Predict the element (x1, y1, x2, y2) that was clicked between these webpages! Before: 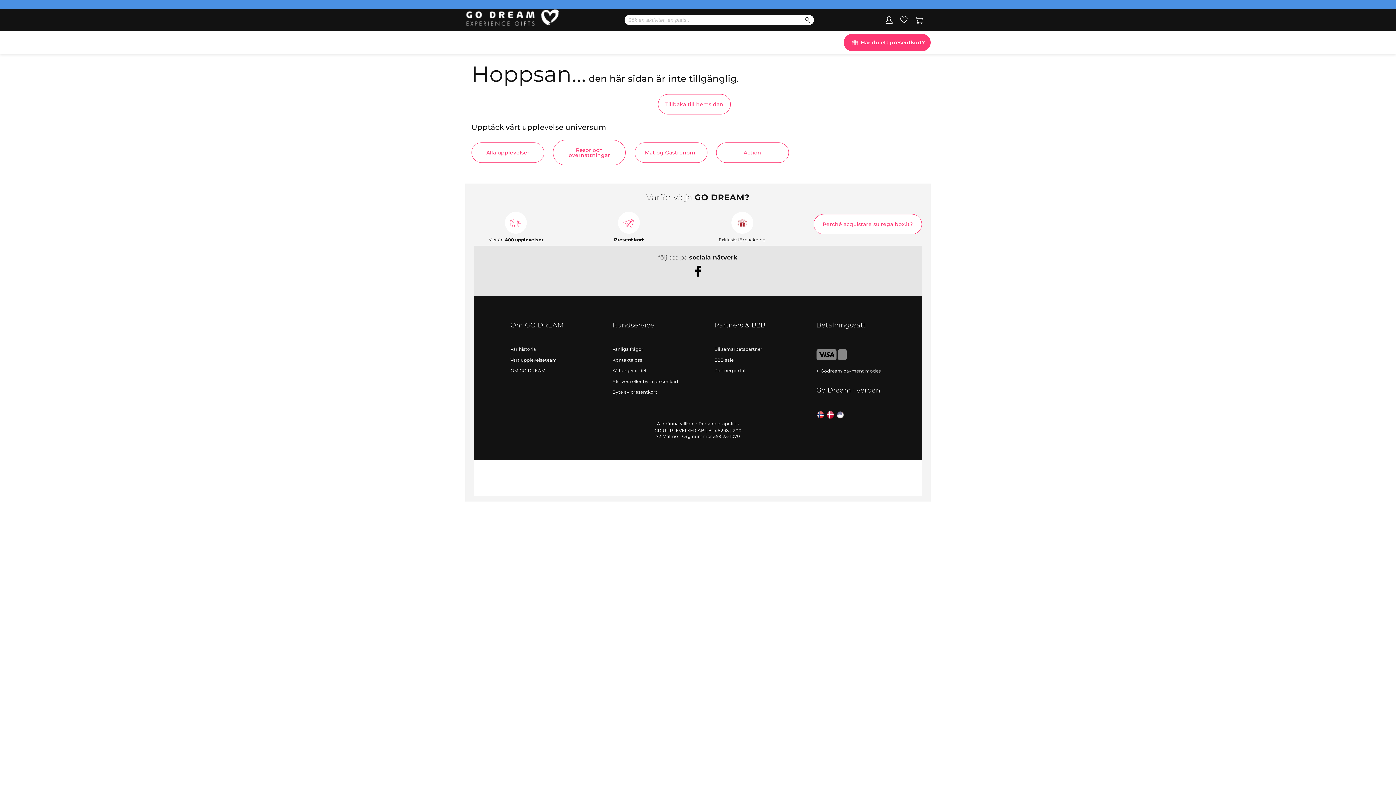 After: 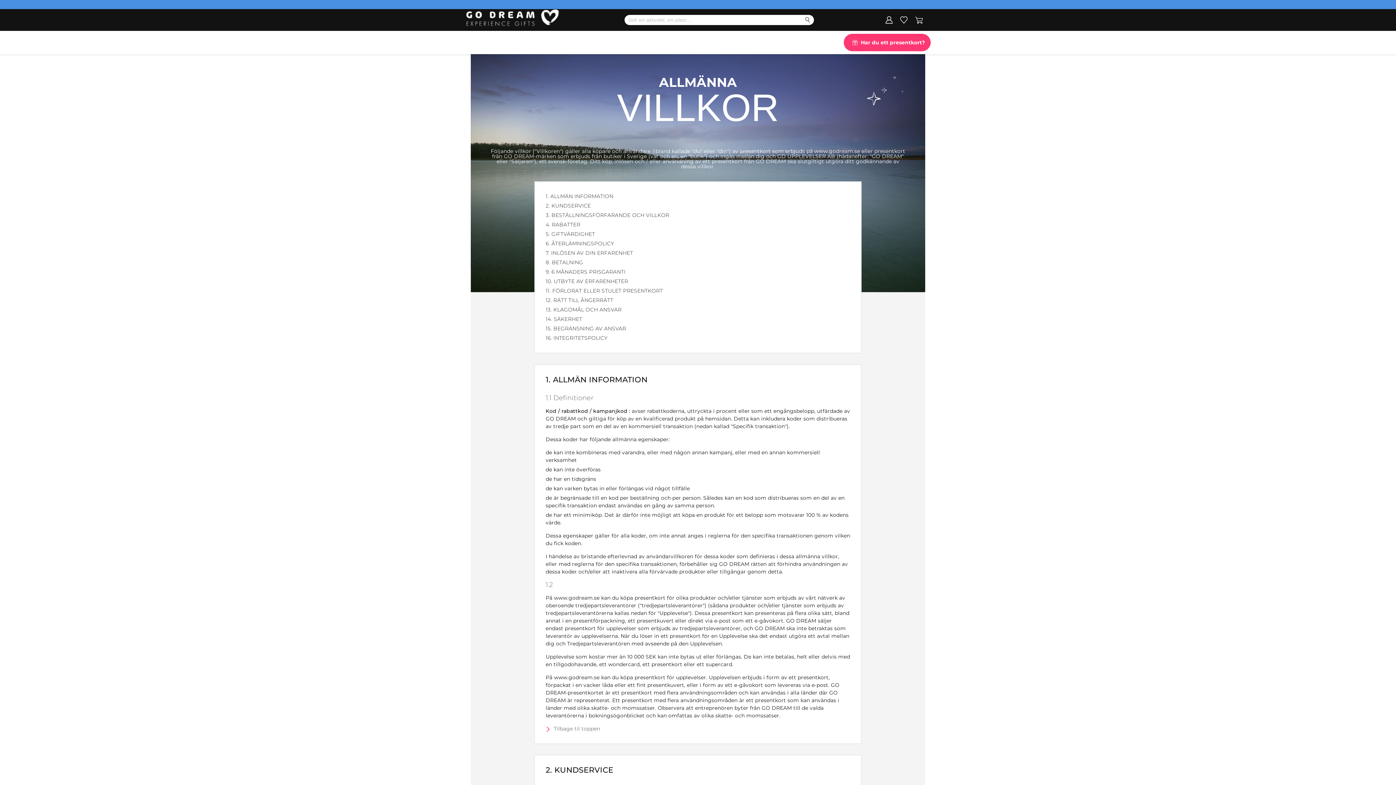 Action: label: Allmänna villkor bbox: (657, 420, 693, 426)